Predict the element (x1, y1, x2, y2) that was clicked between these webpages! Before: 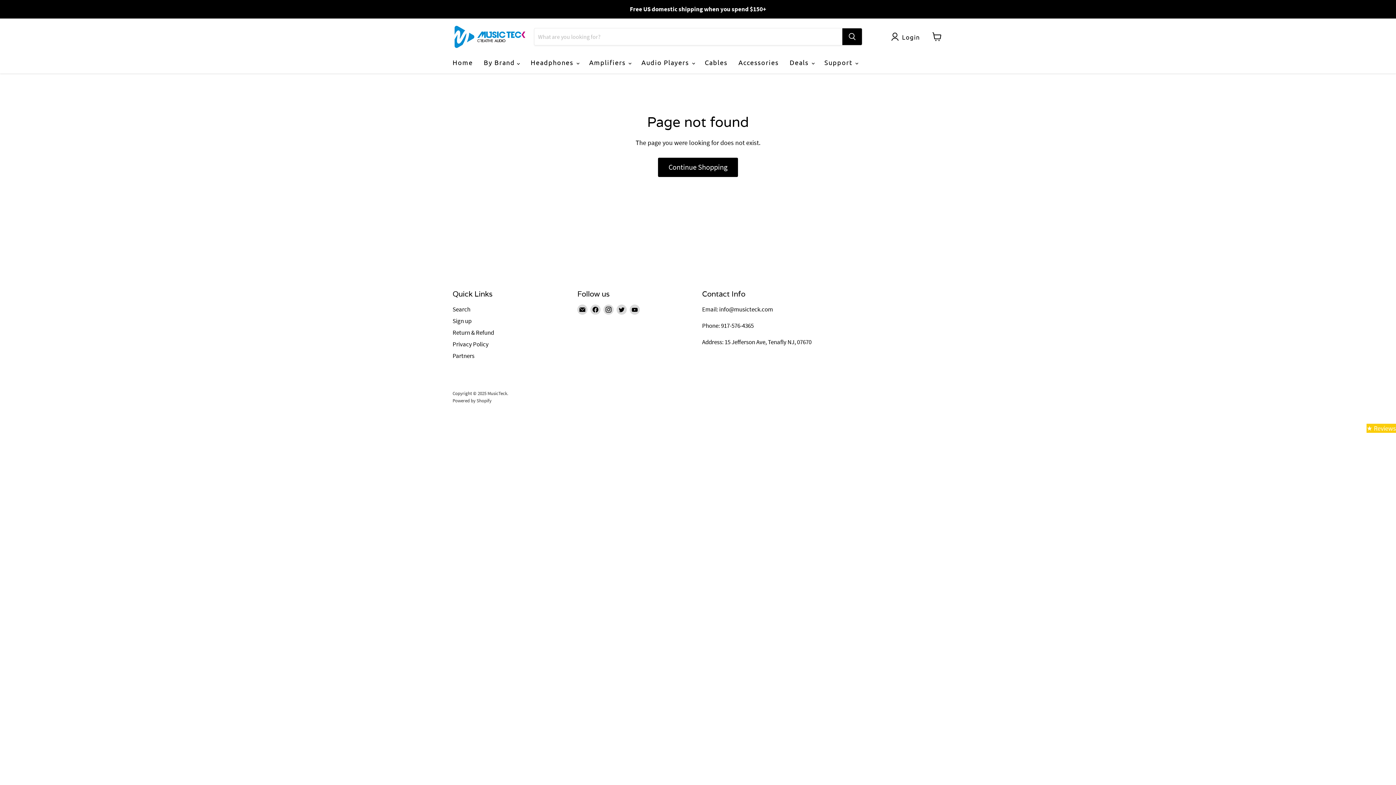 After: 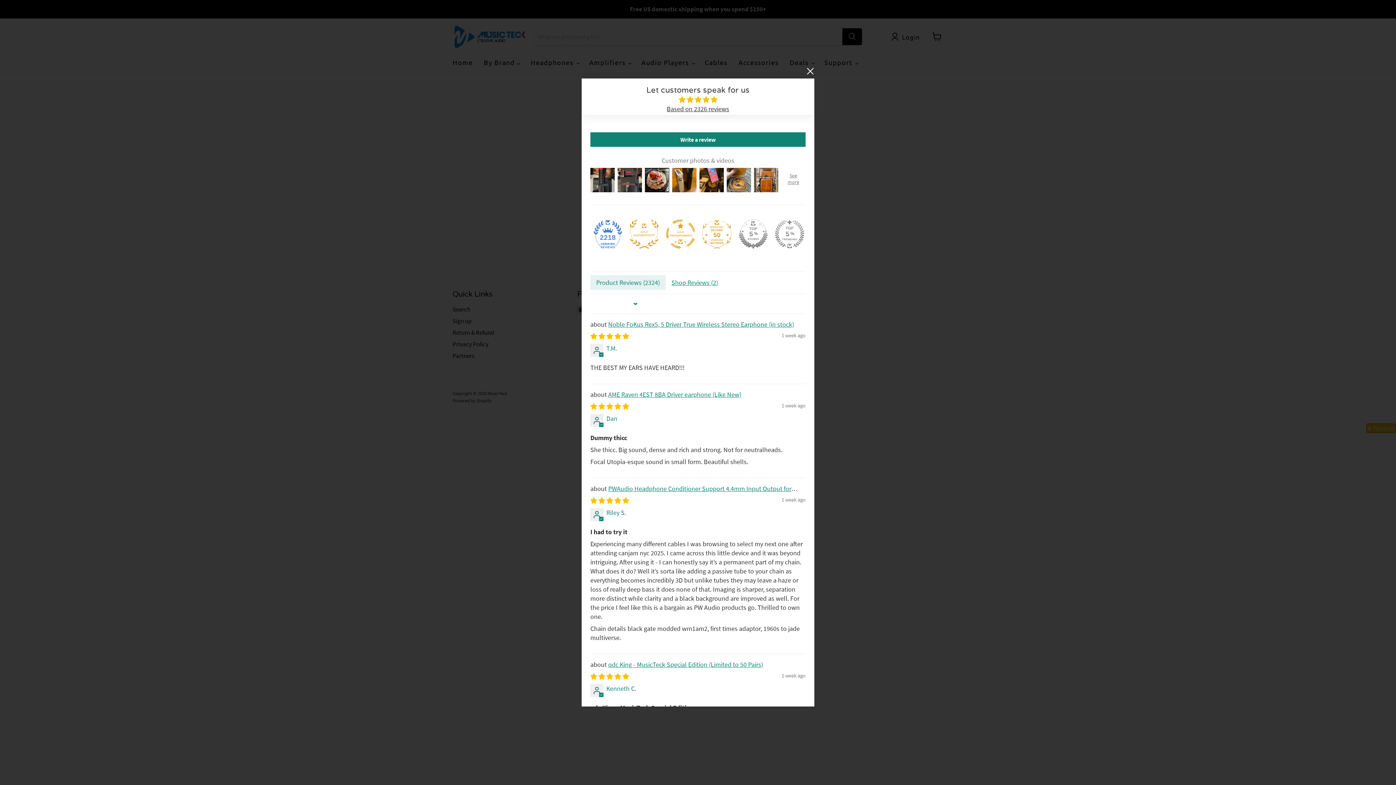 Action: bbox: (1366, 424, 1396, 433) label: Click to open Judge.me floating reviews tab